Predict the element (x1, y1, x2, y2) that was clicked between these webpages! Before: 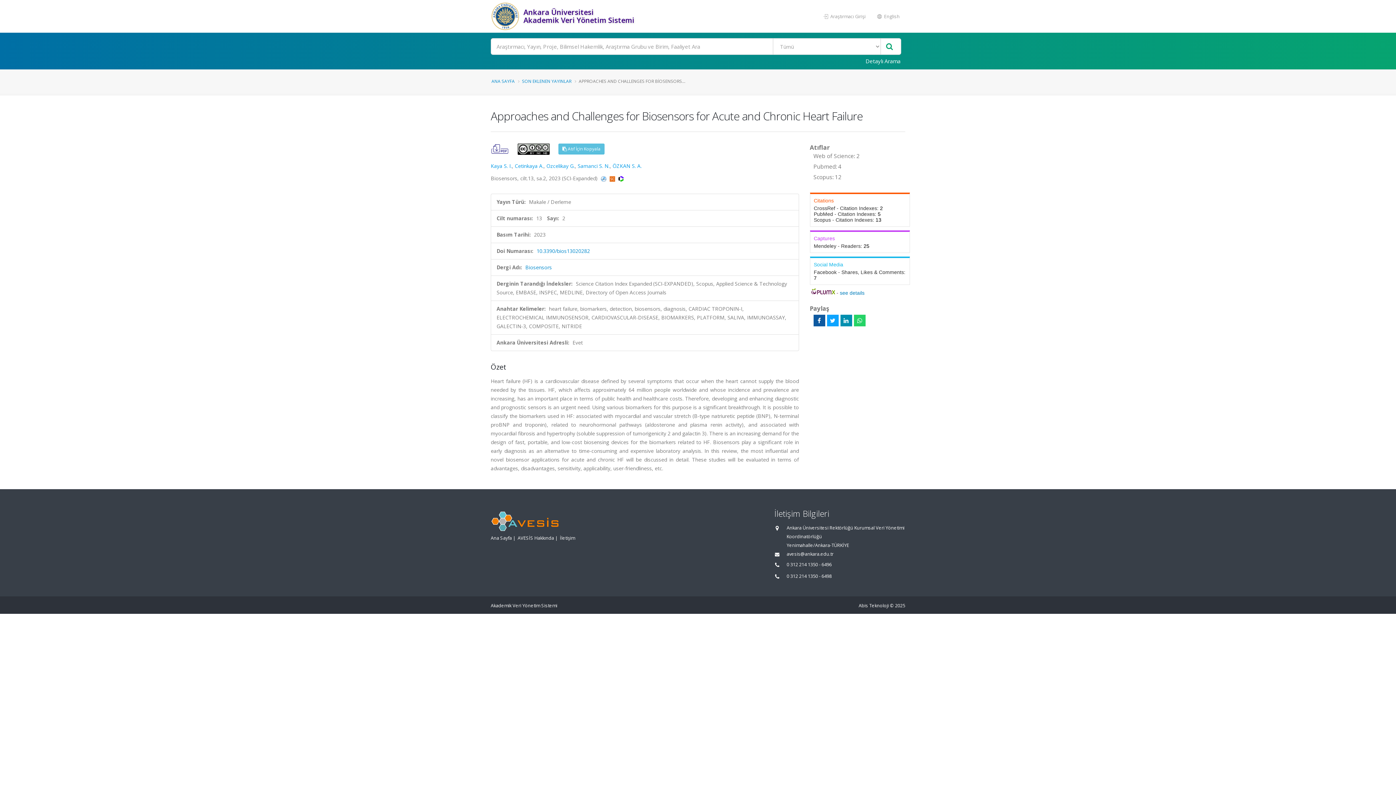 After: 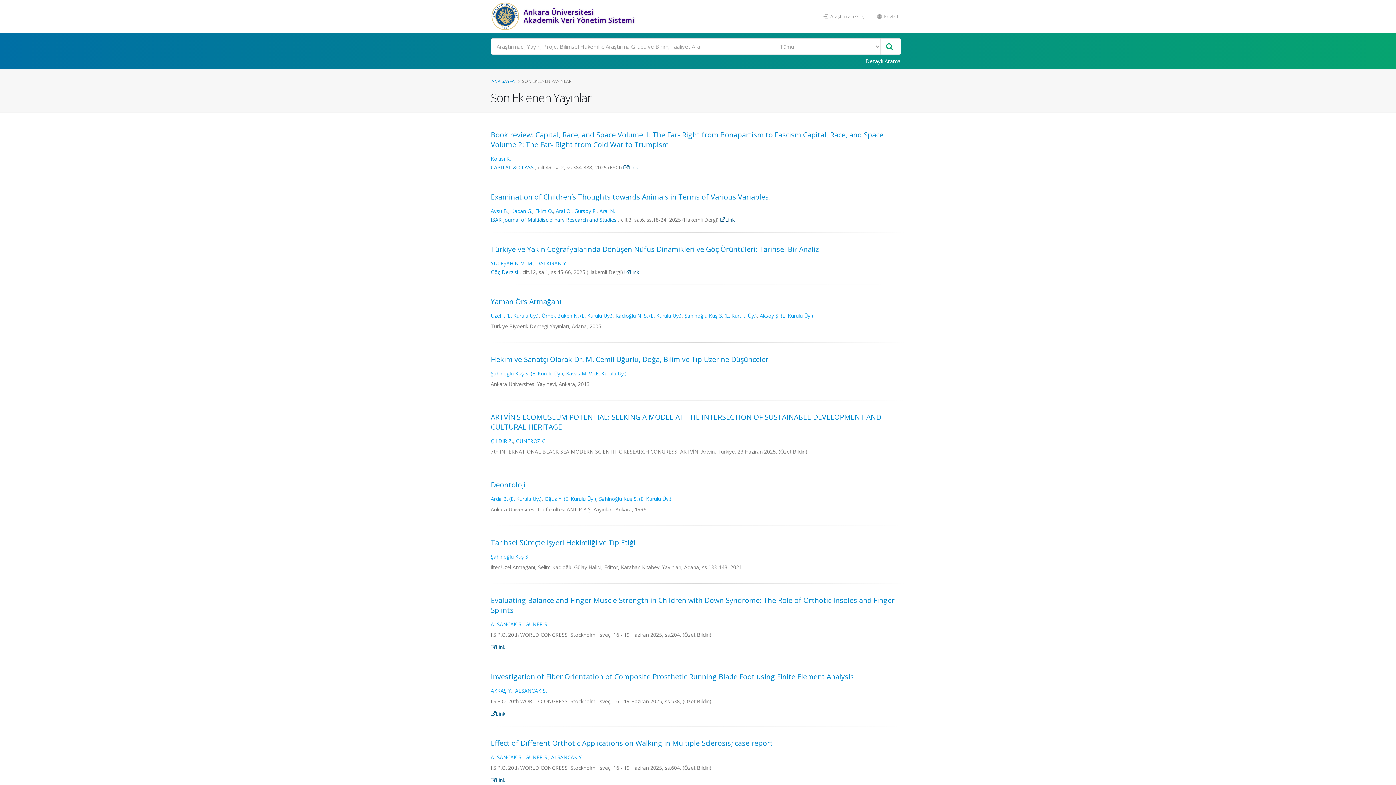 Action: label: SON EKLENEN YAYINLAR bbox: (522, 78, 571, 84)